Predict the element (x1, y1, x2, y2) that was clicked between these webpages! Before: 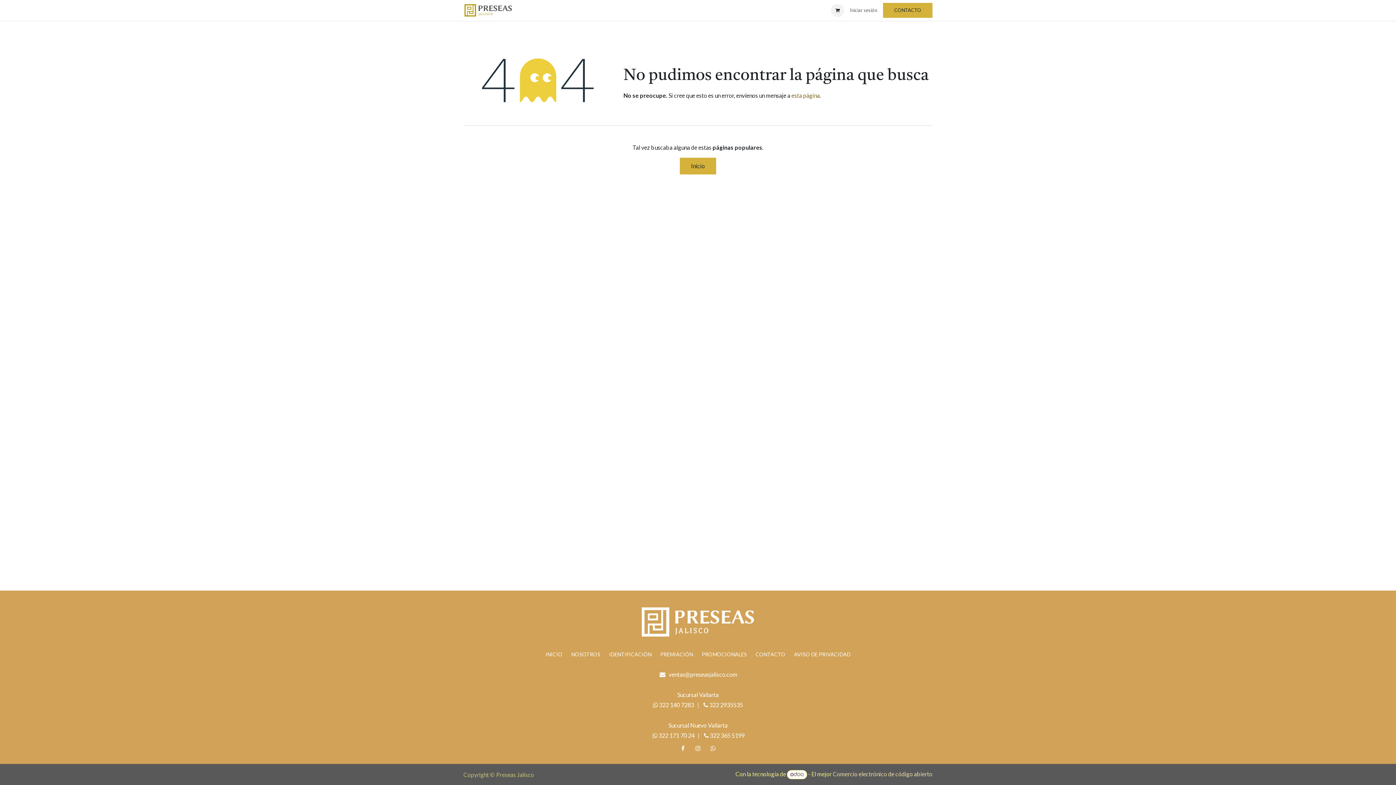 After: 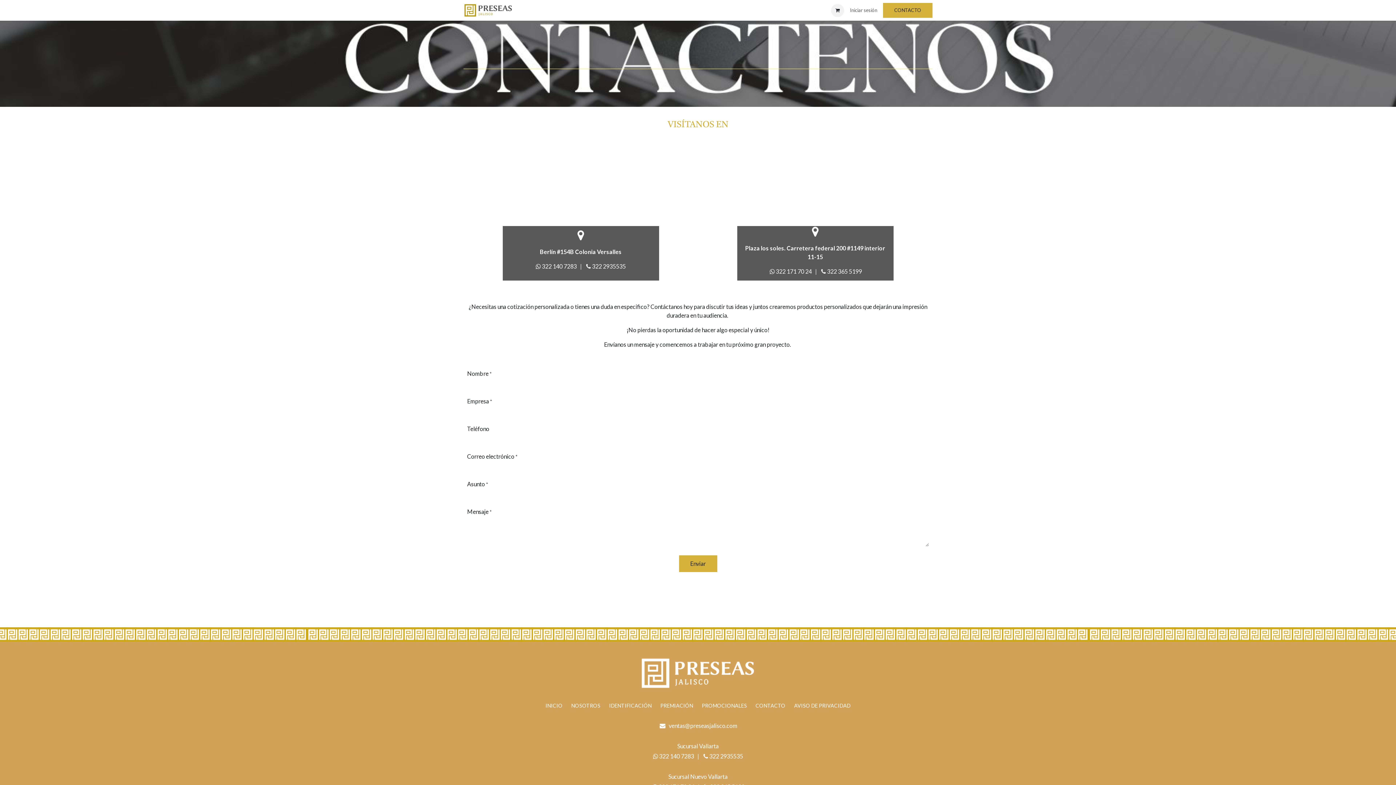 Action: bbox: (755, 650, 785, 657) label: ﻿CONTACTO﻿